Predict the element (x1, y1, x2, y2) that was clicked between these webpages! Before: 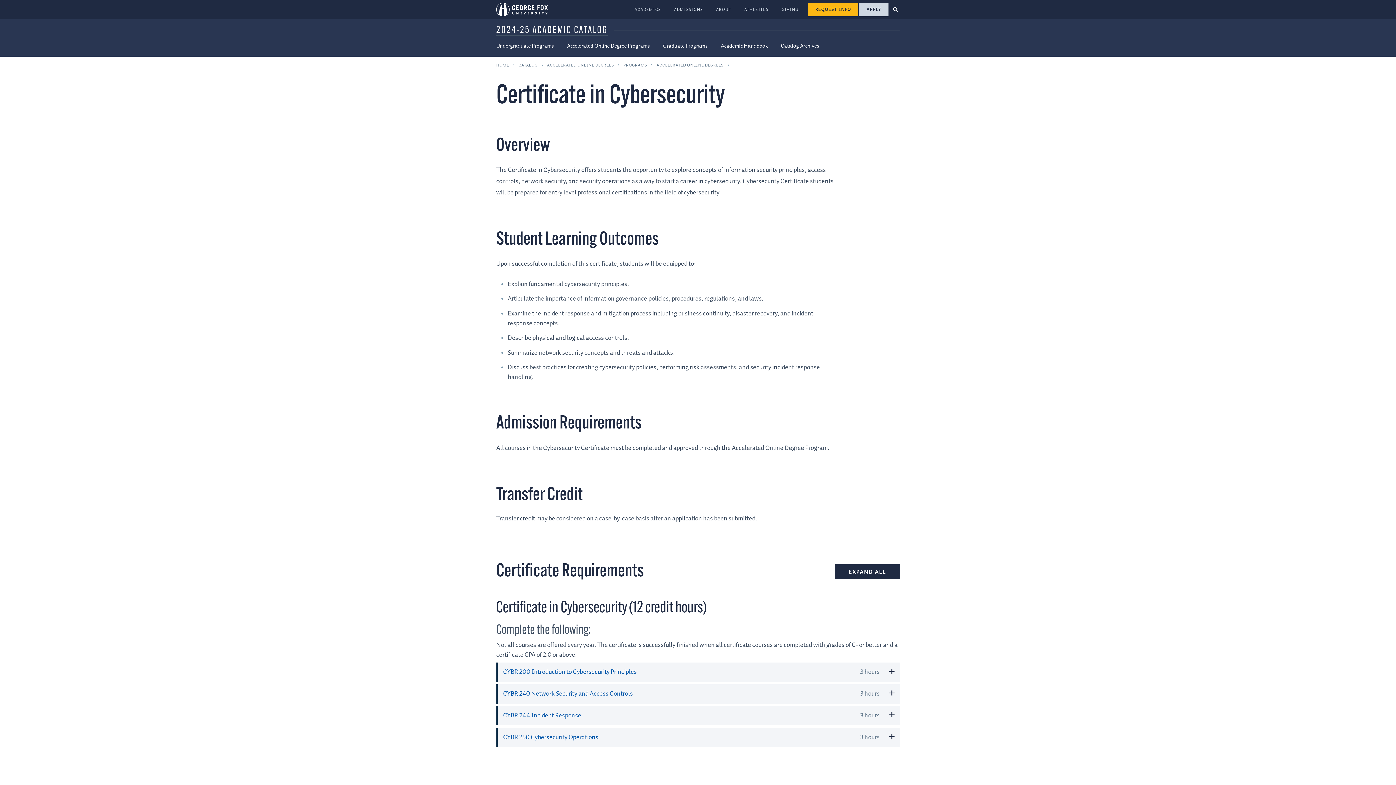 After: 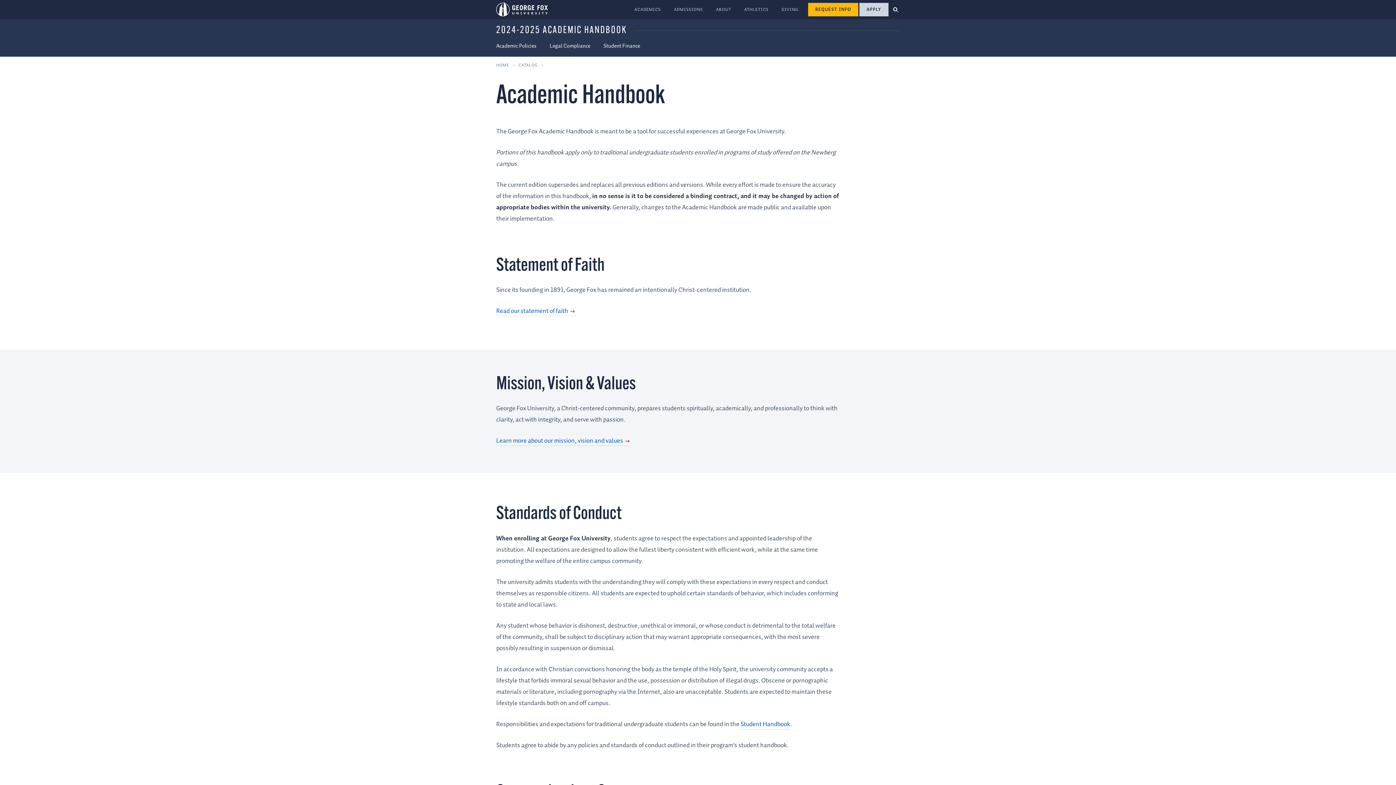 Action: bbox: (721, 41, 768, 50) label: Academic Handbook